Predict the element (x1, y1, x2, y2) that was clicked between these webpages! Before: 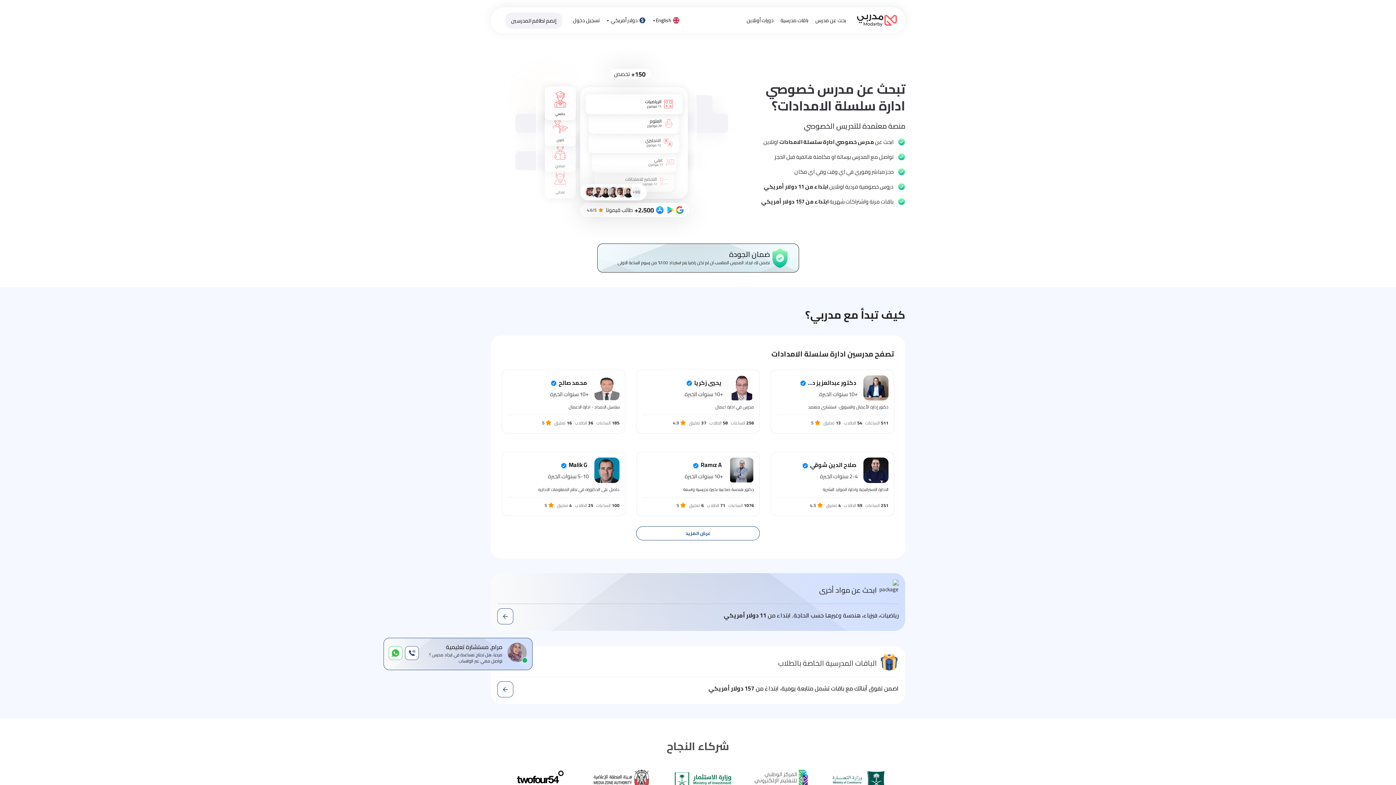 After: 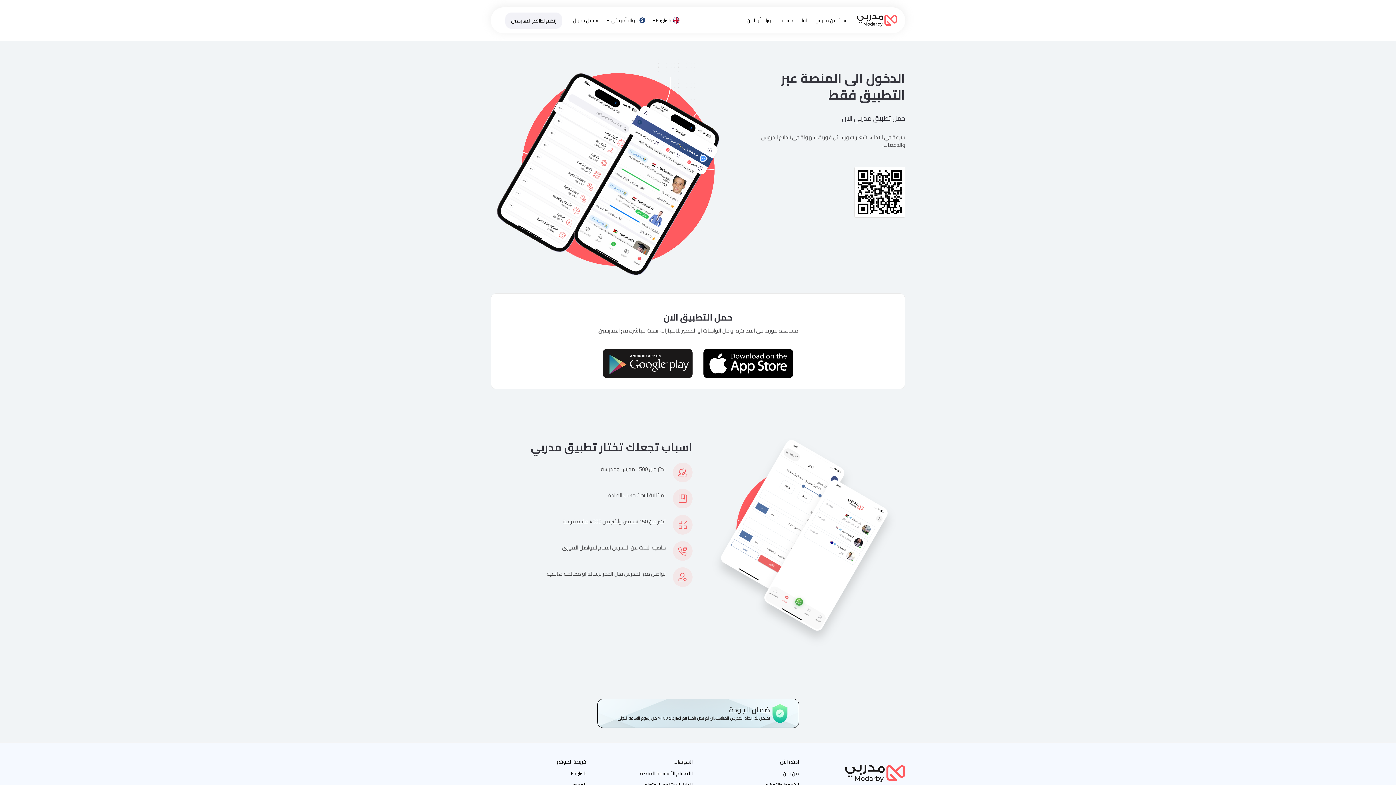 Action: label: تسجيل دخول bbox: (567, 15, 600, 25)